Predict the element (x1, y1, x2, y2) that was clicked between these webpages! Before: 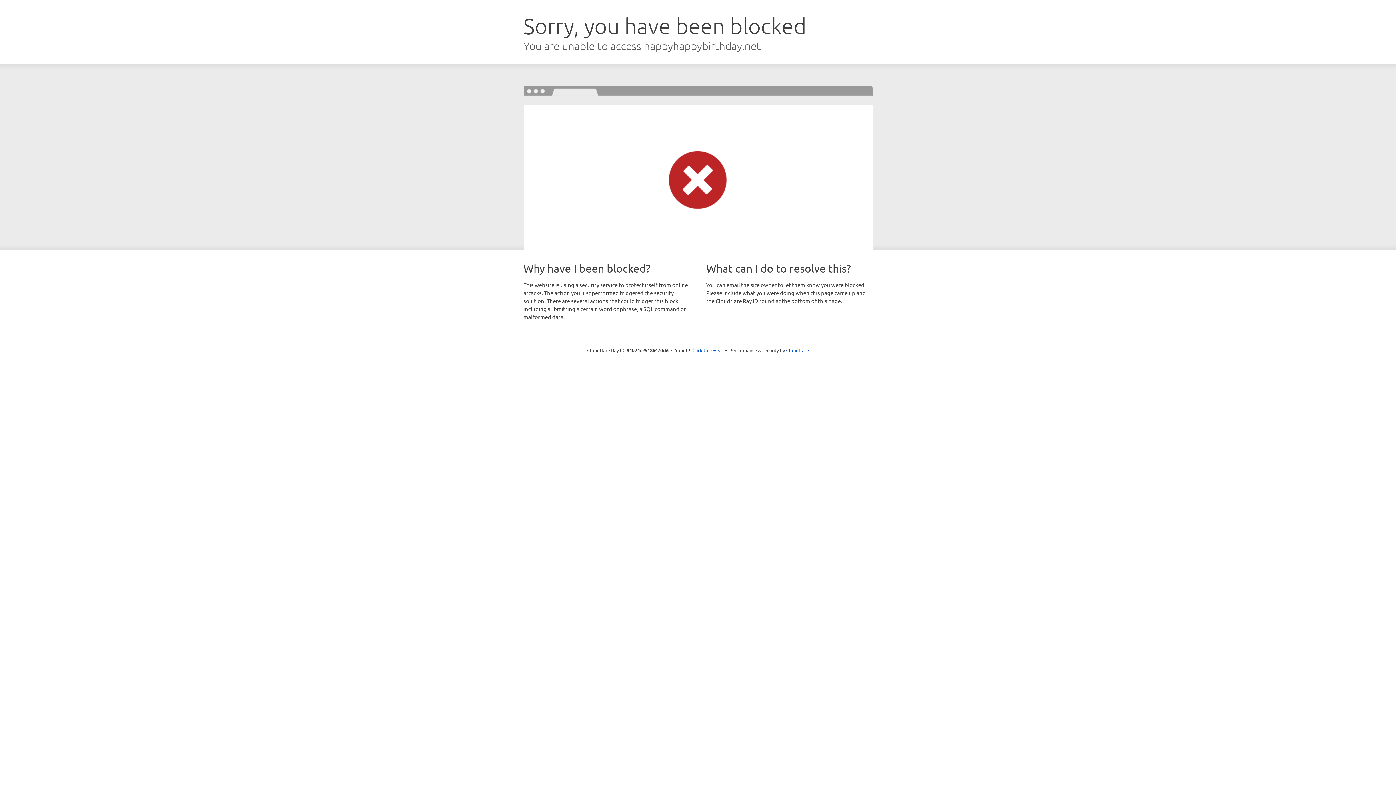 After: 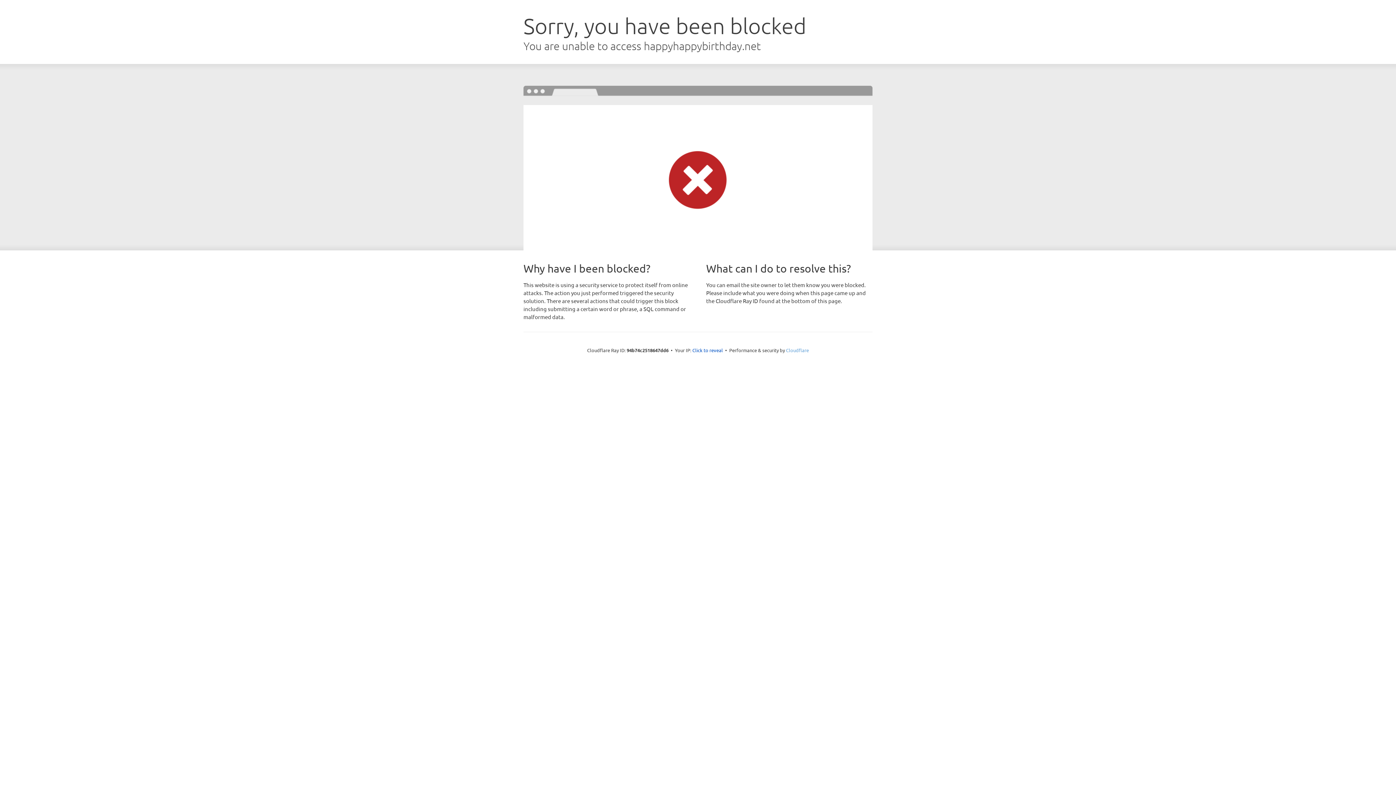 Action: bbox: (786, 347, 809, 353) label: Cloudflare